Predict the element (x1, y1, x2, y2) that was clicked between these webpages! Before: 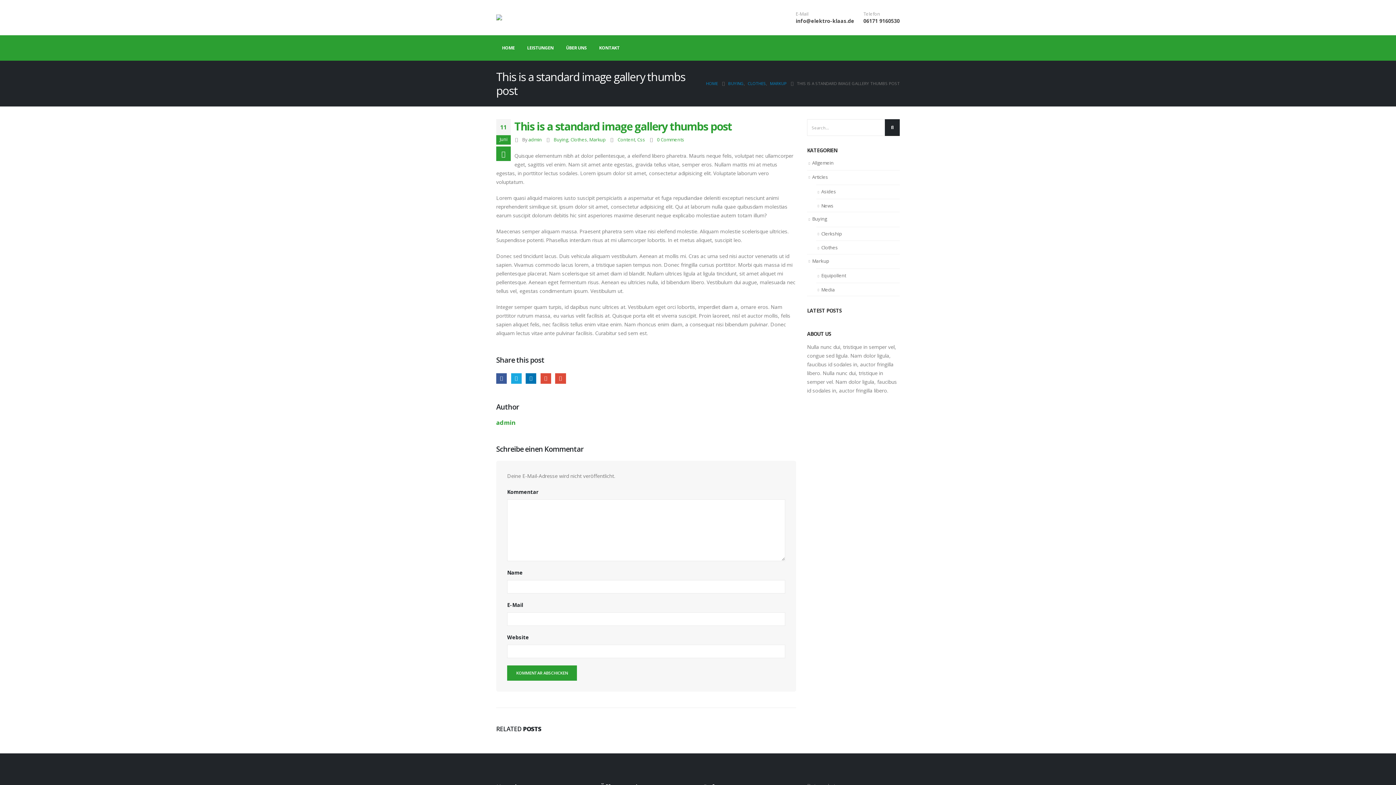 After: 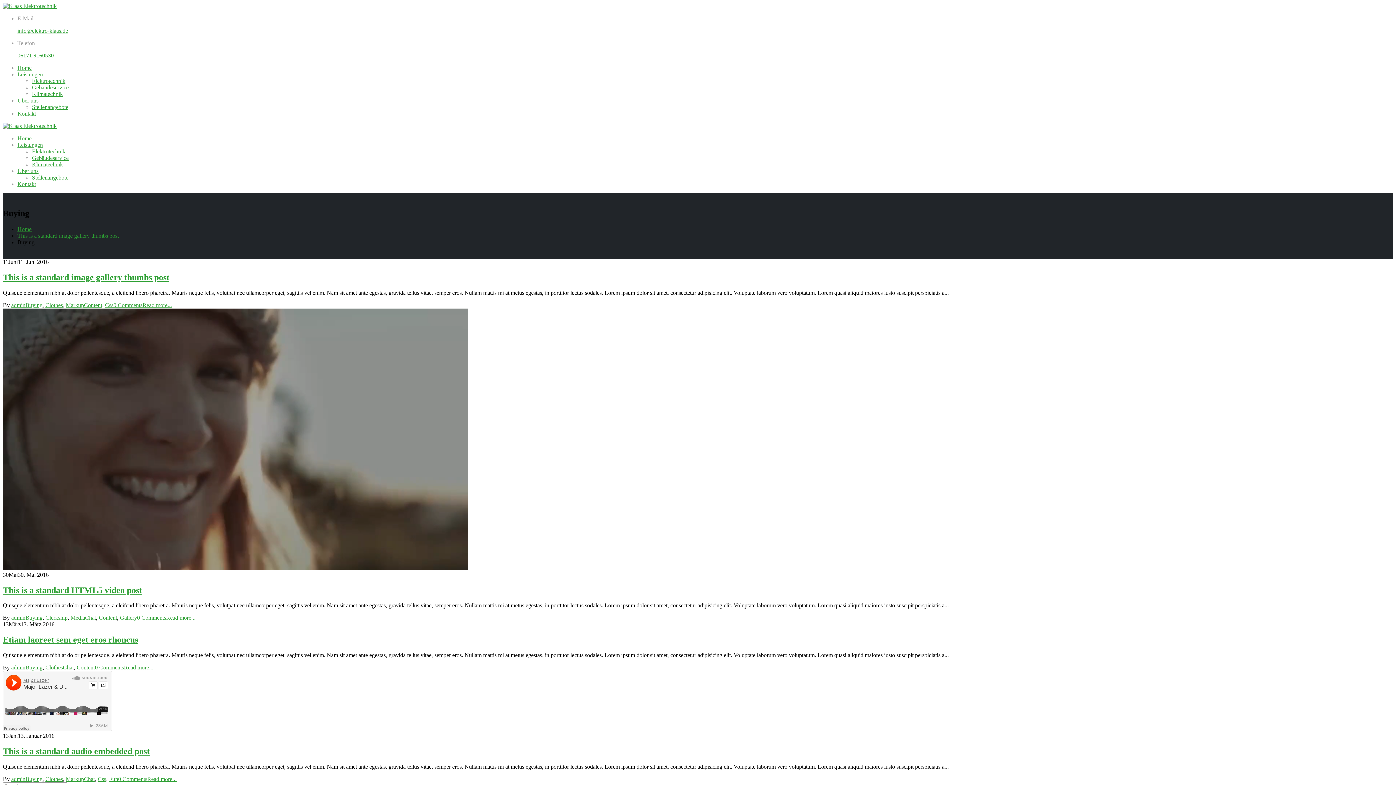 Action: label: Buying bbox: (812, 215, 827, 222)